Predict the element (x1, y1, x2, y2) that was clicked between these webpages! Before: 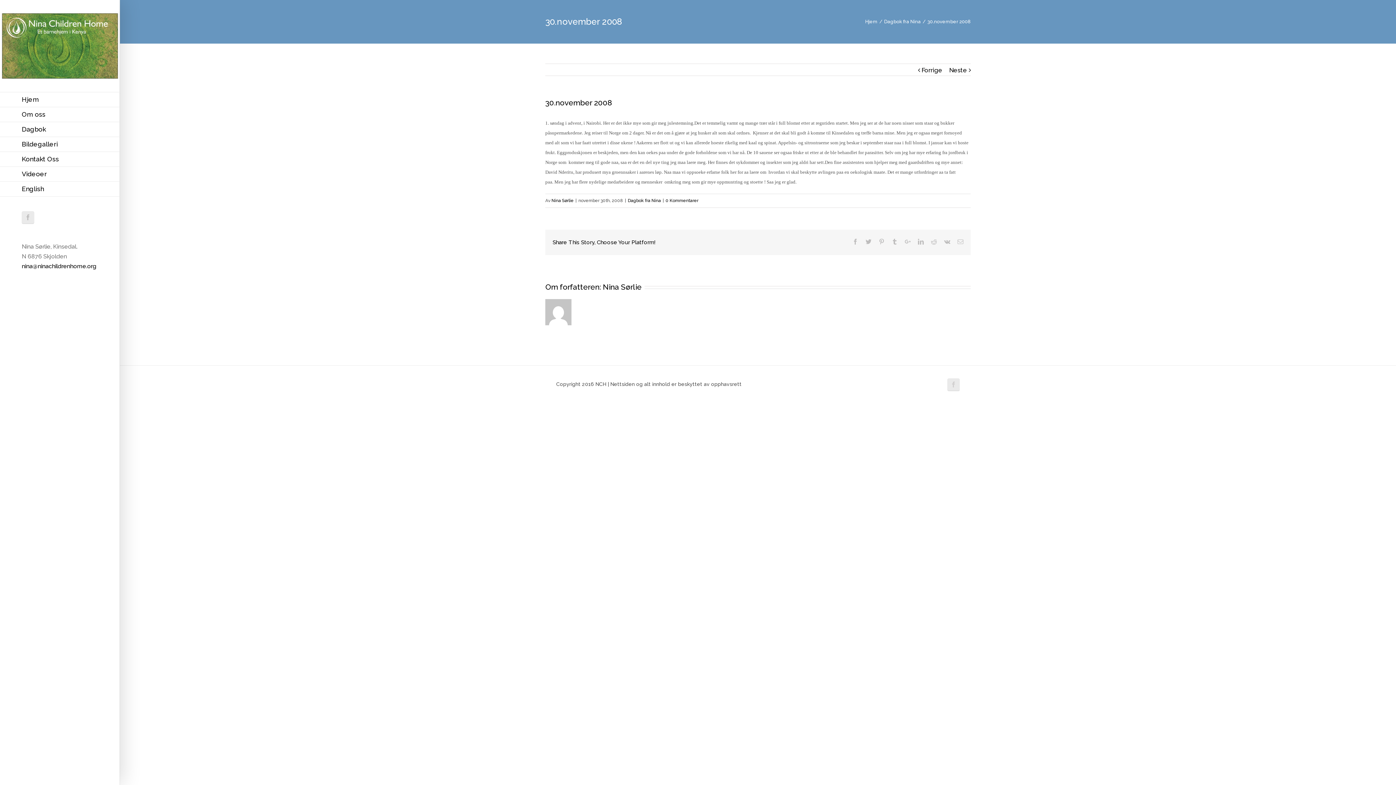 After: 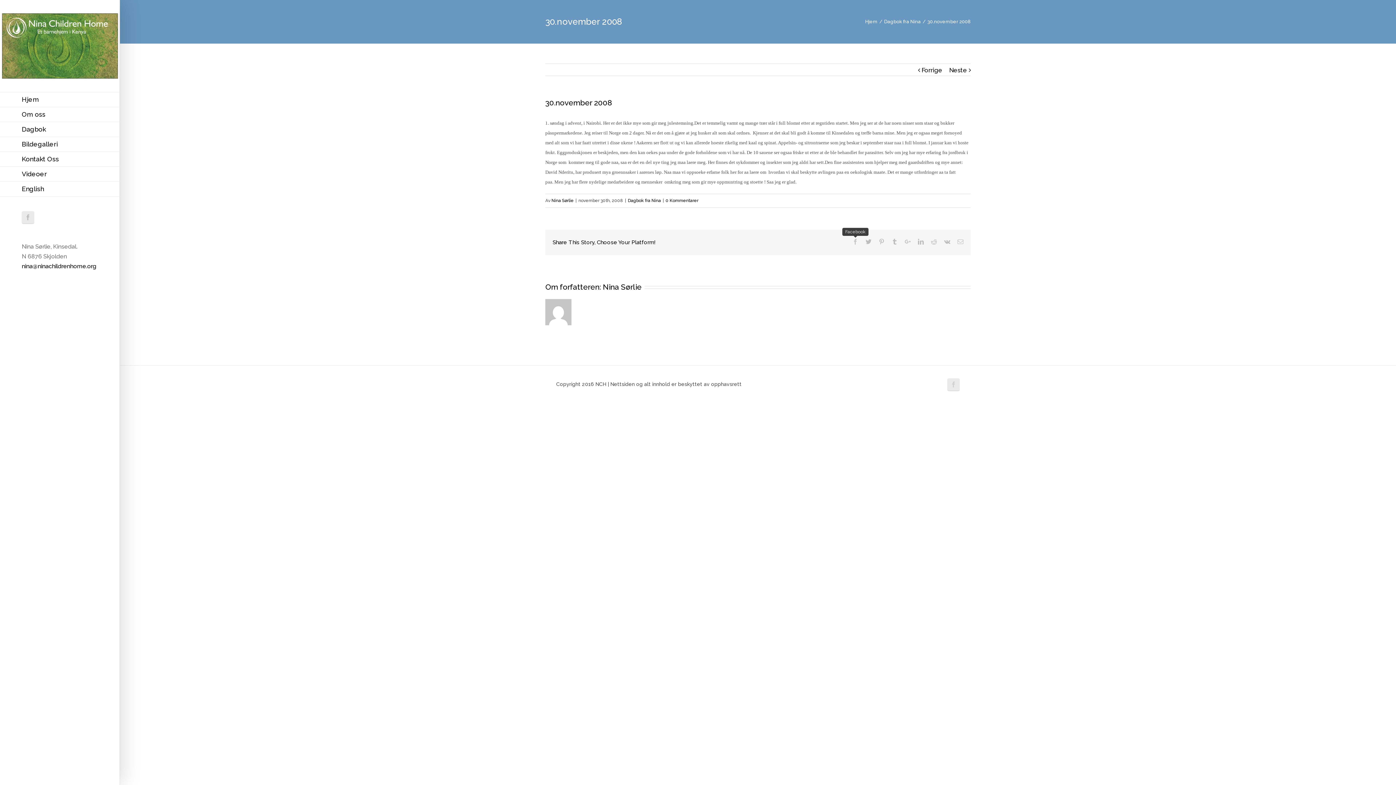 Action: bbox: (852, 238, 858, 244)